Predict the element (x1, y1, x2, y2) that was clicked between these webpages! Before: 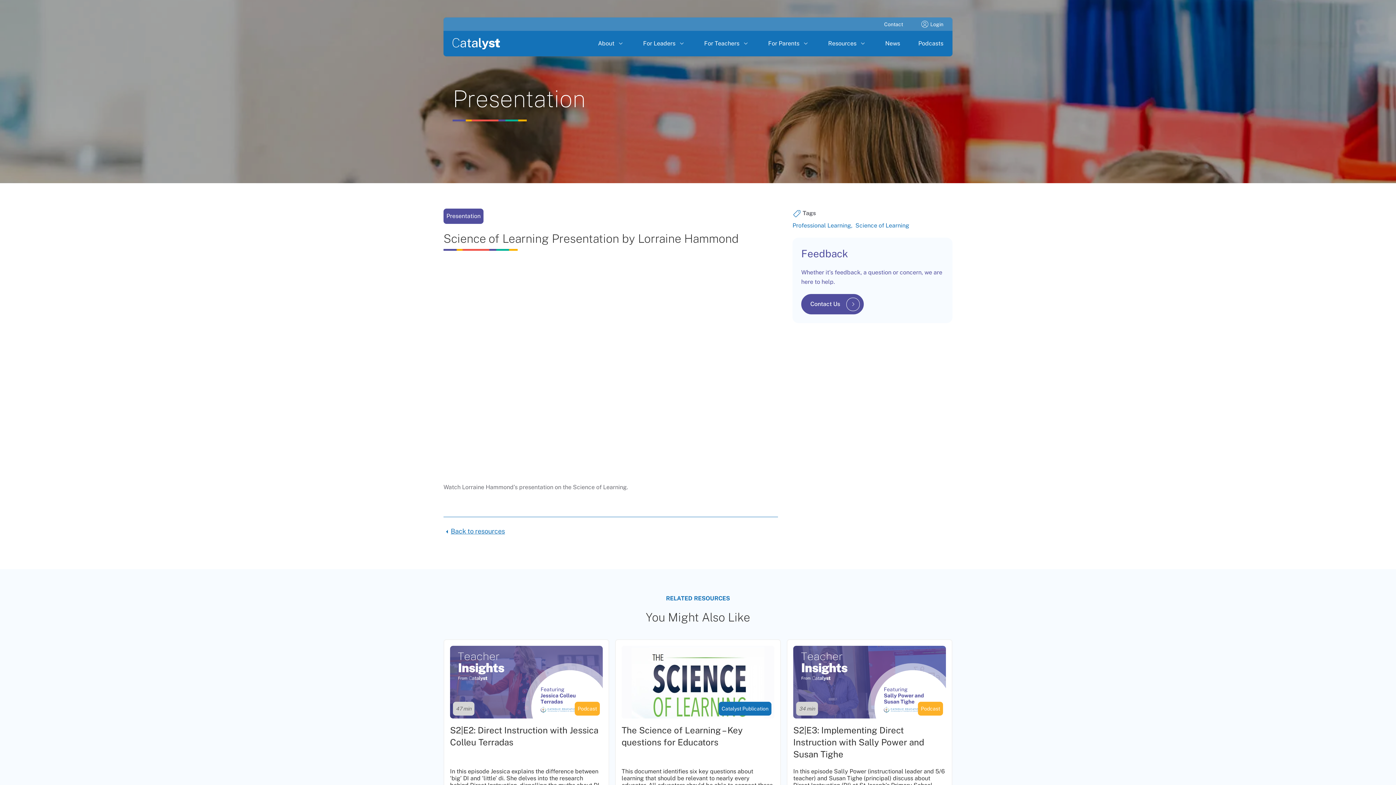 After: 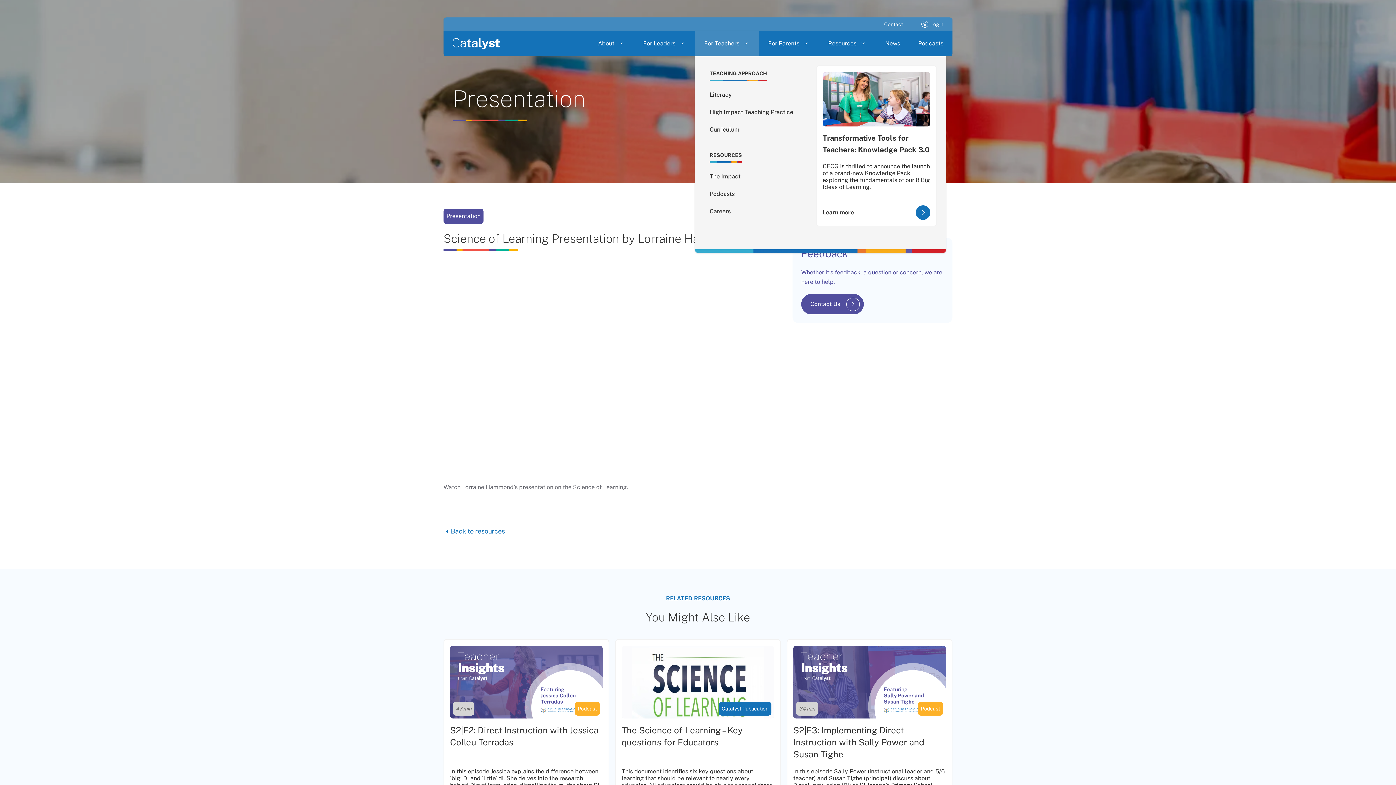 Action: bbox: (704, 30, 739, 56) label: For Teachers